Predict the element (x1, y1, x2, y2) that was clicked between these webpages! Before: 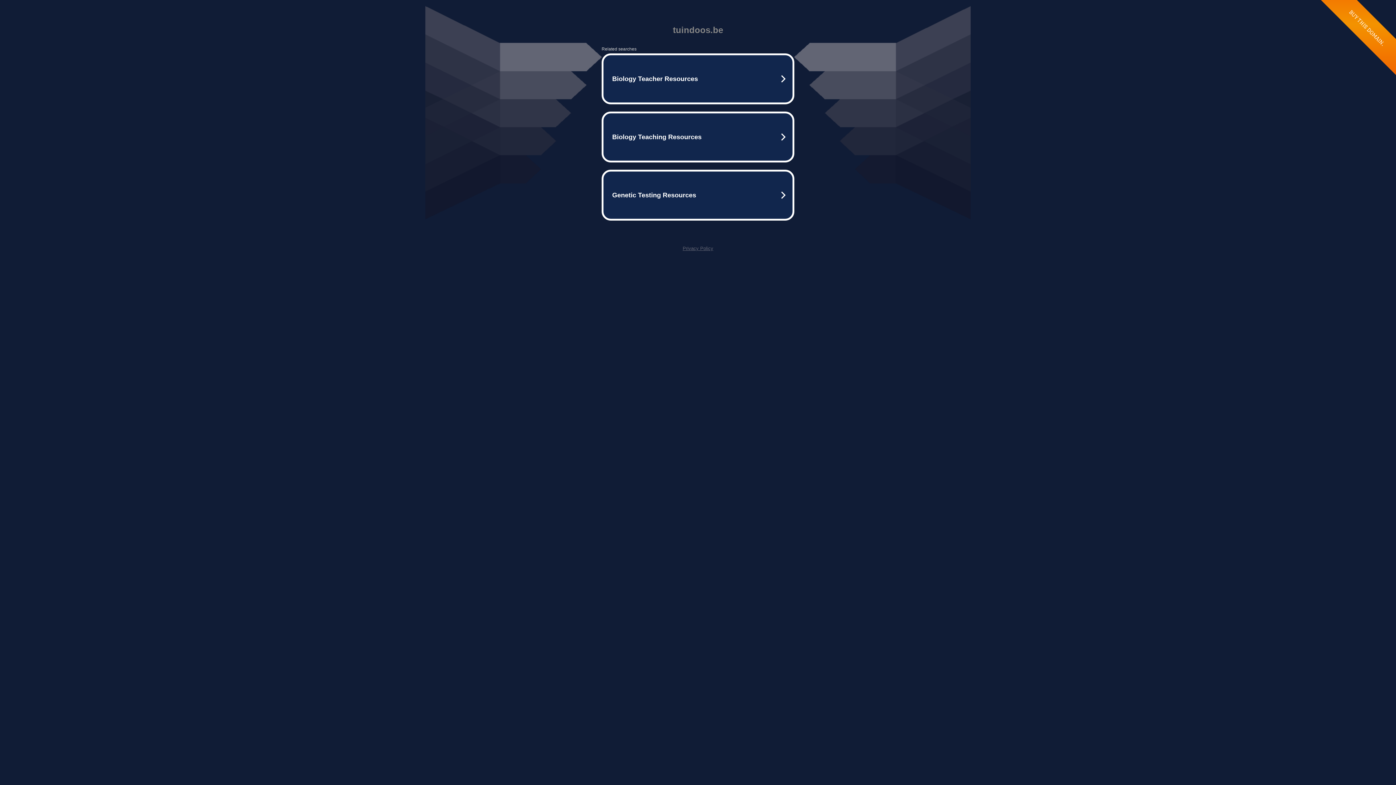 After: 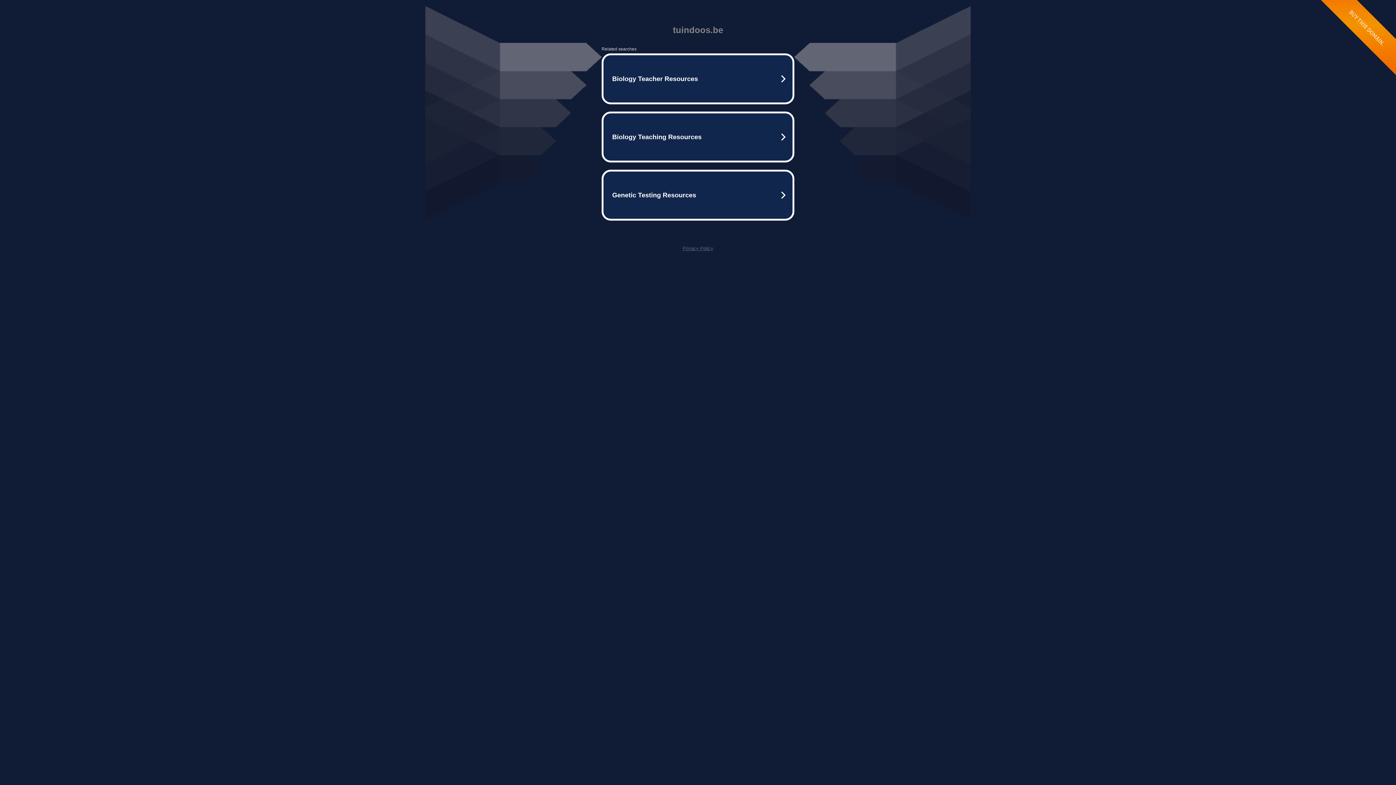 Action: bbox: (682, 245, 713, 251) label: Privacy Policy